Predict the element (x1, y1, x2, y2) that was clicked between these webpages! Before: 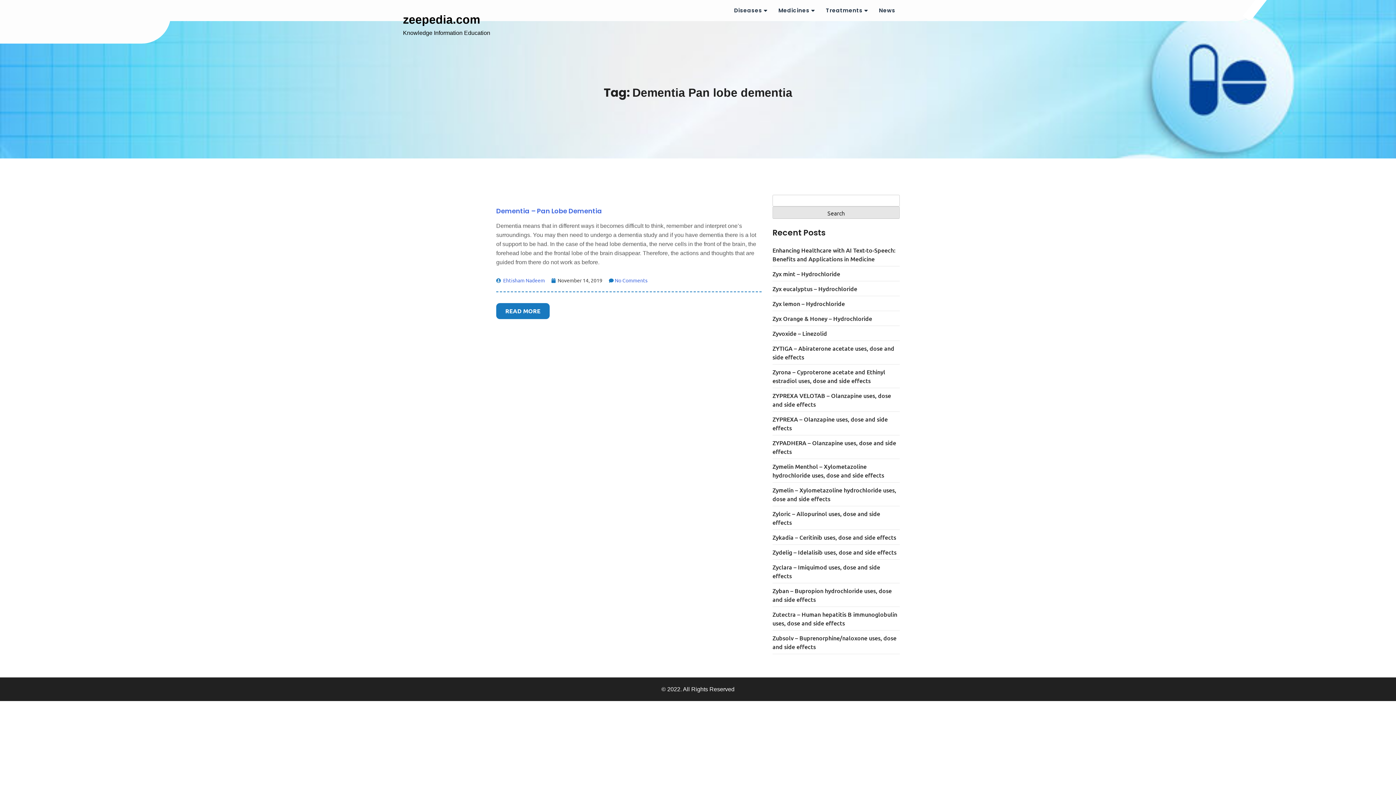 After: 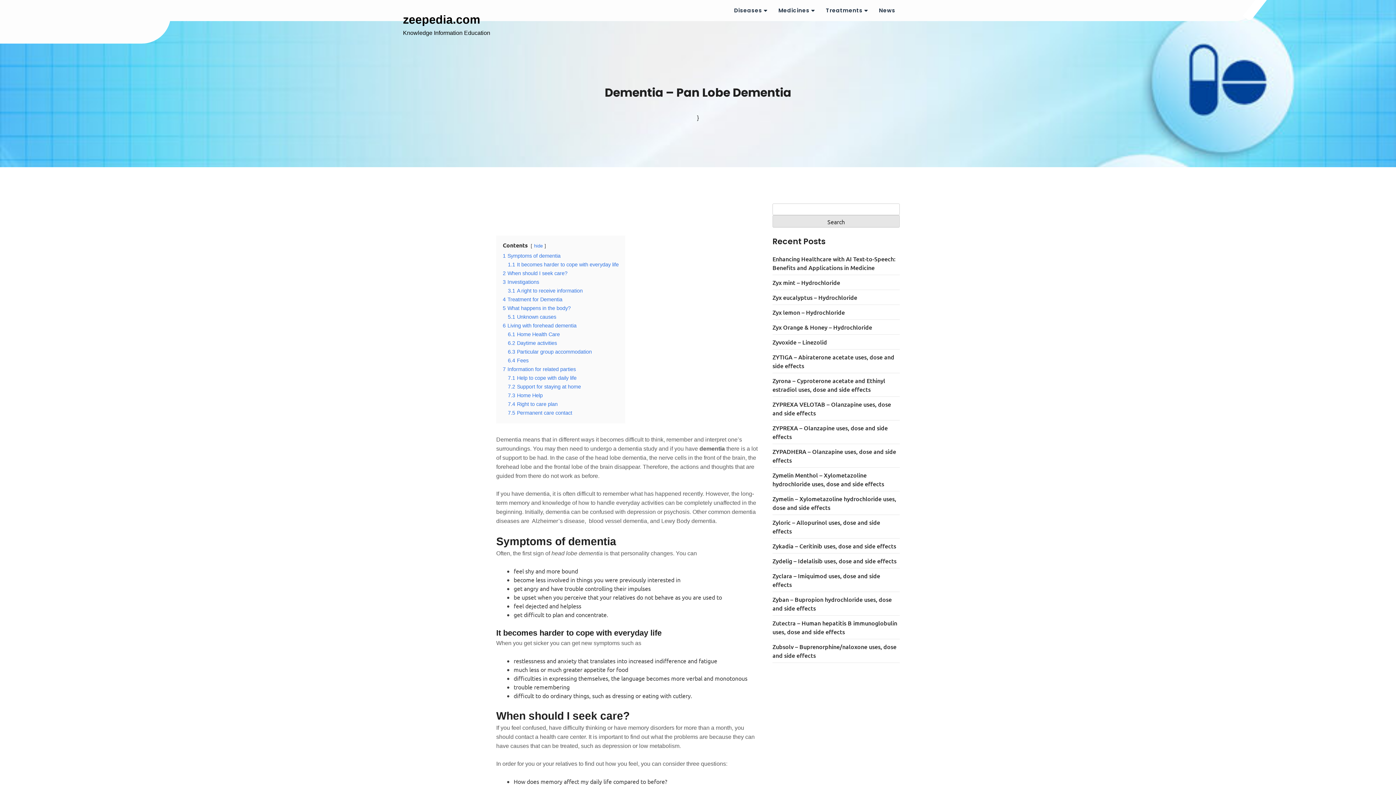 Action: bbox: (496, 303, 549, 319) label: READ MORE